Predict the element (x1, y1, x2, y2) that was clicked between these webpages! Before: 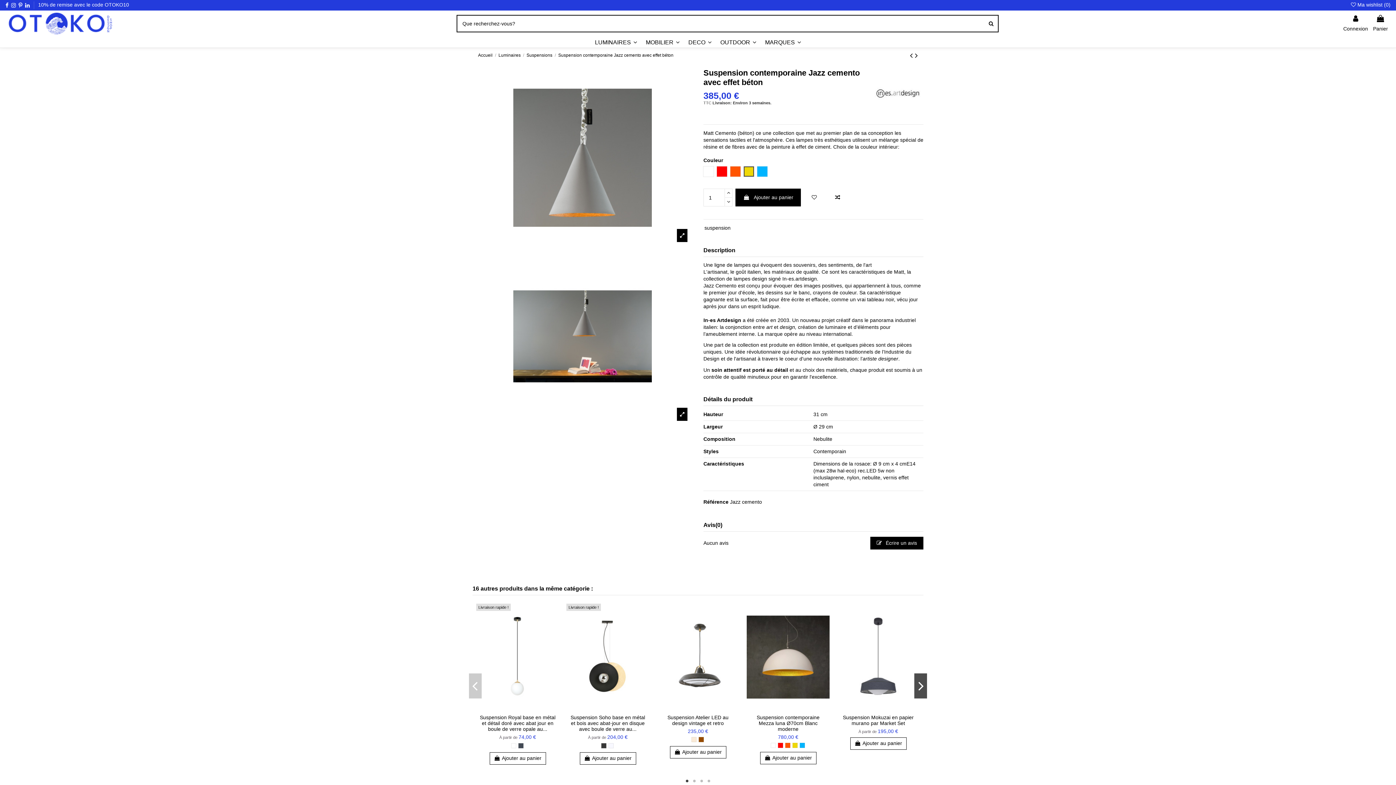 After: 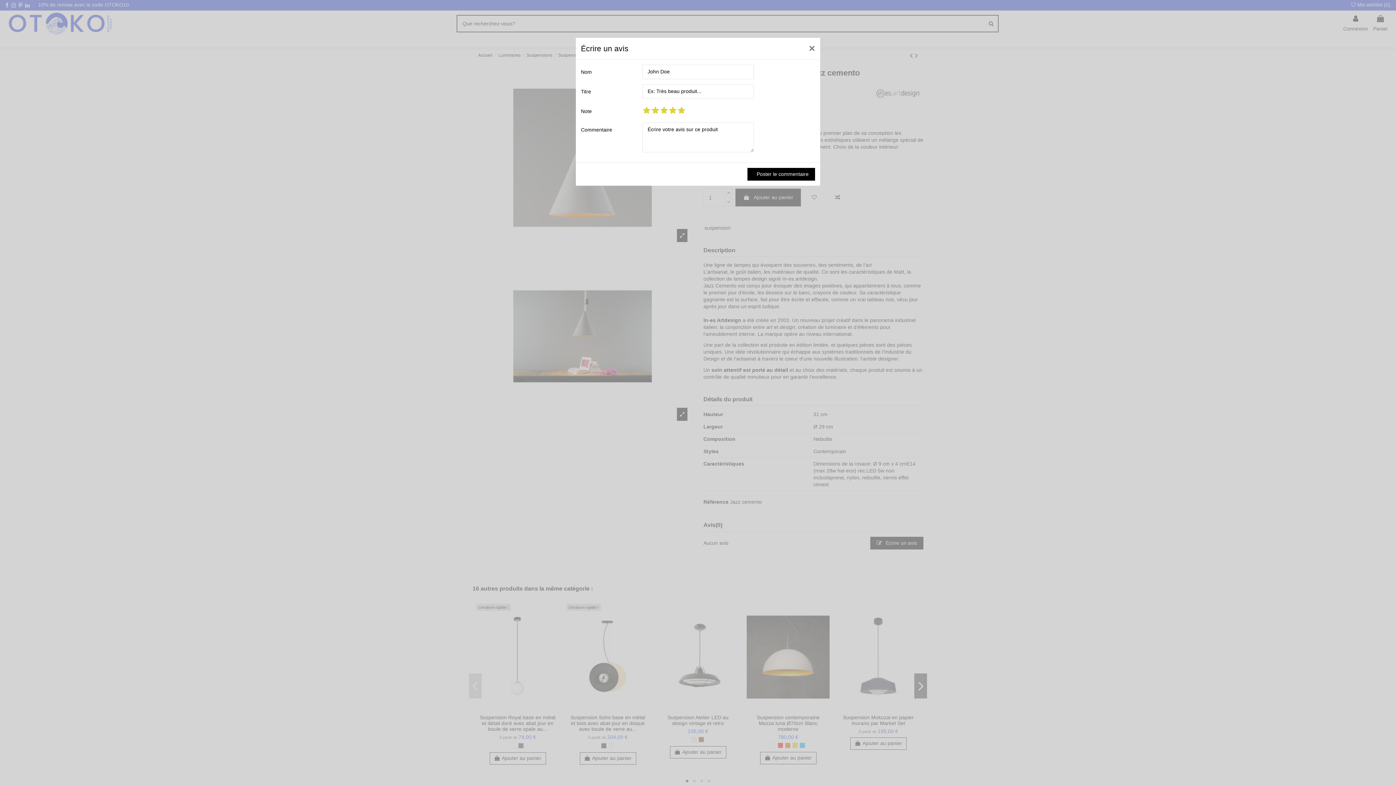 Action: label:  Écrire un avis bbox: (870, 537, 923, 549)